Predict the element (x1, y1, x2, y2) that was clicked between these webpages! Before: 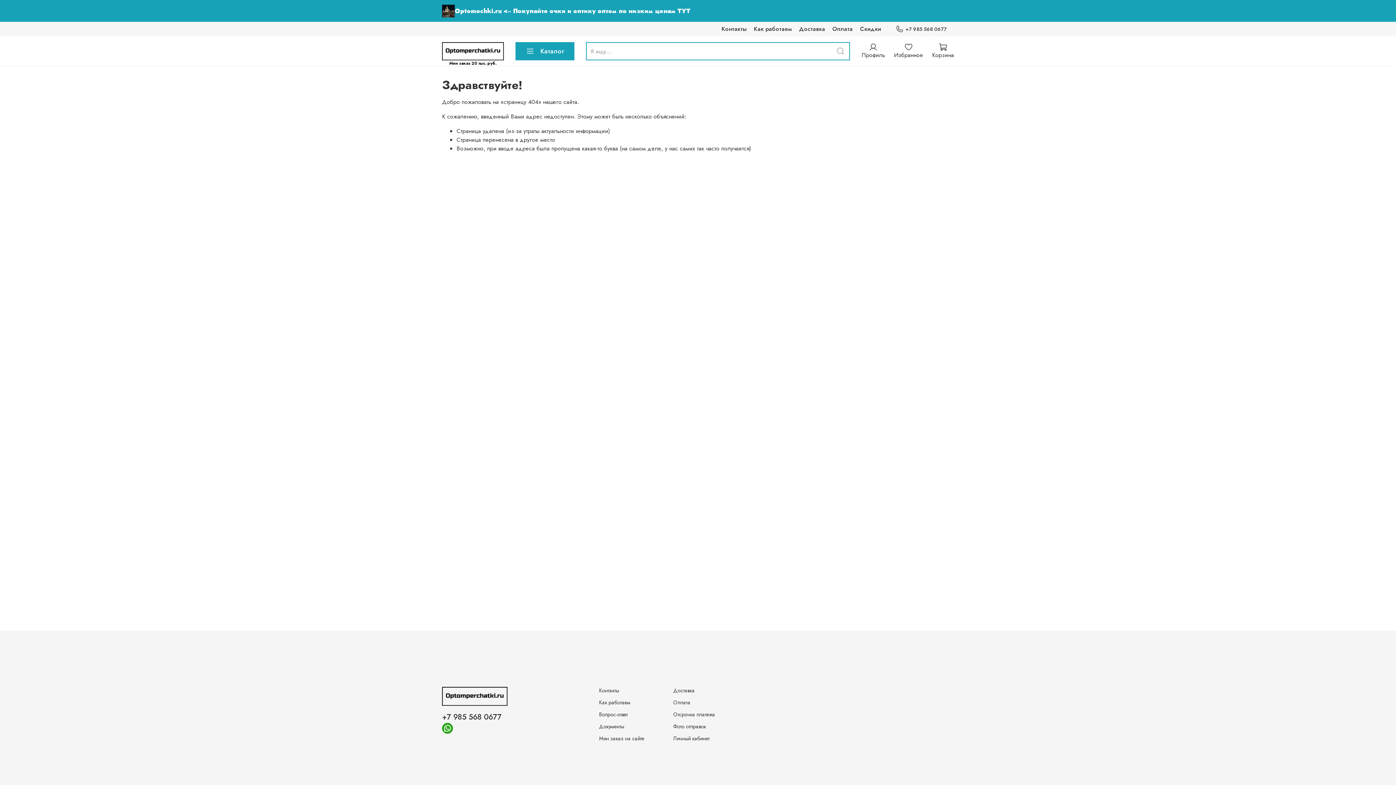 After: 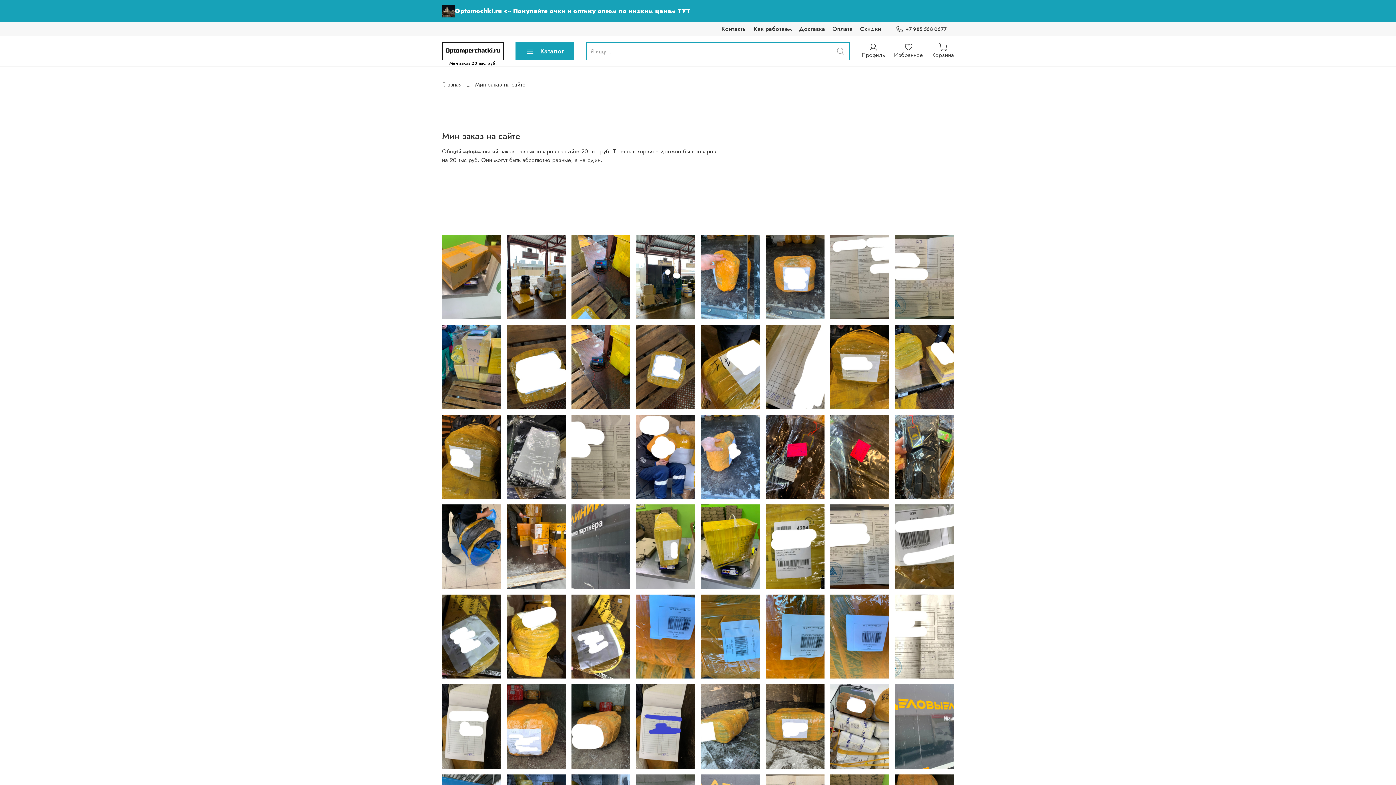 Action: bbox: (599, 735, 644, 742) label: Мин заказ на сайте